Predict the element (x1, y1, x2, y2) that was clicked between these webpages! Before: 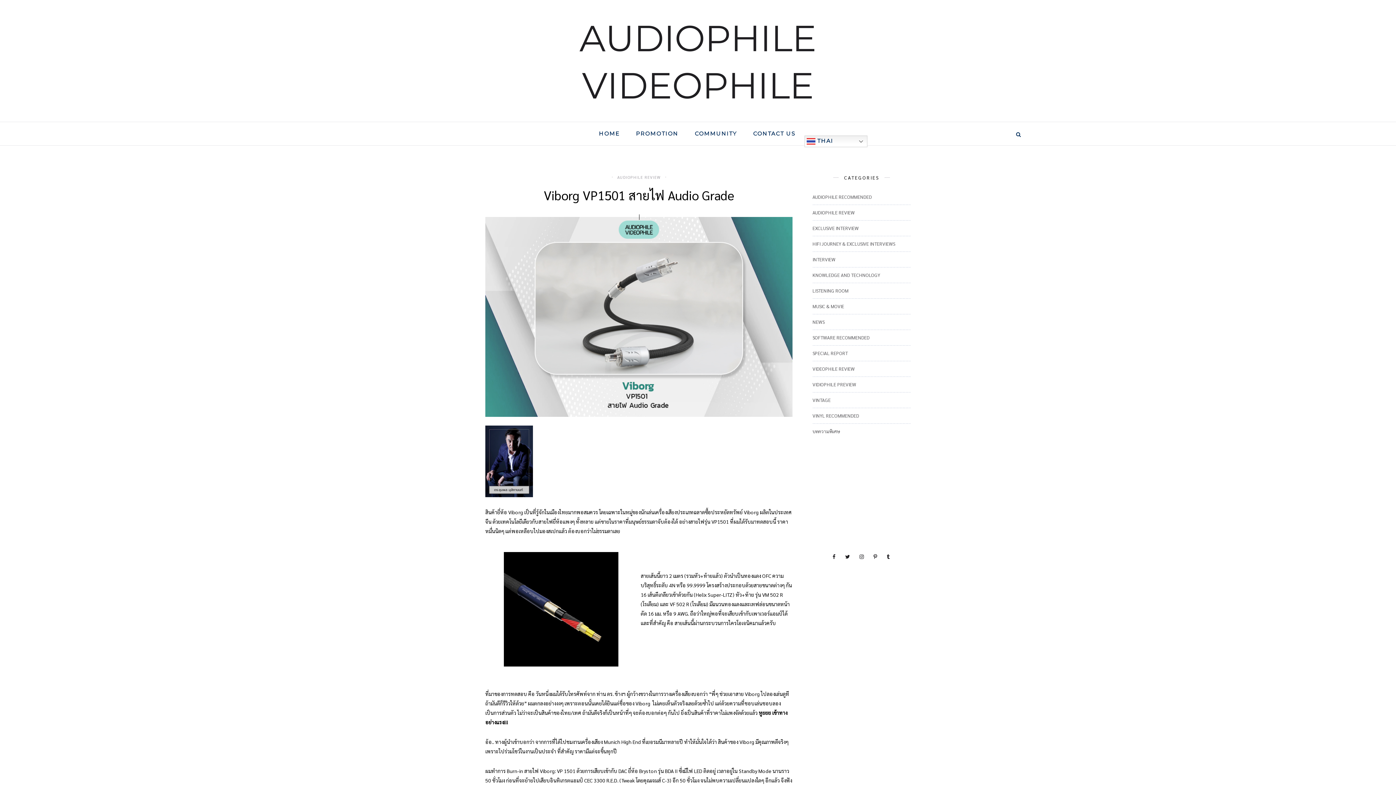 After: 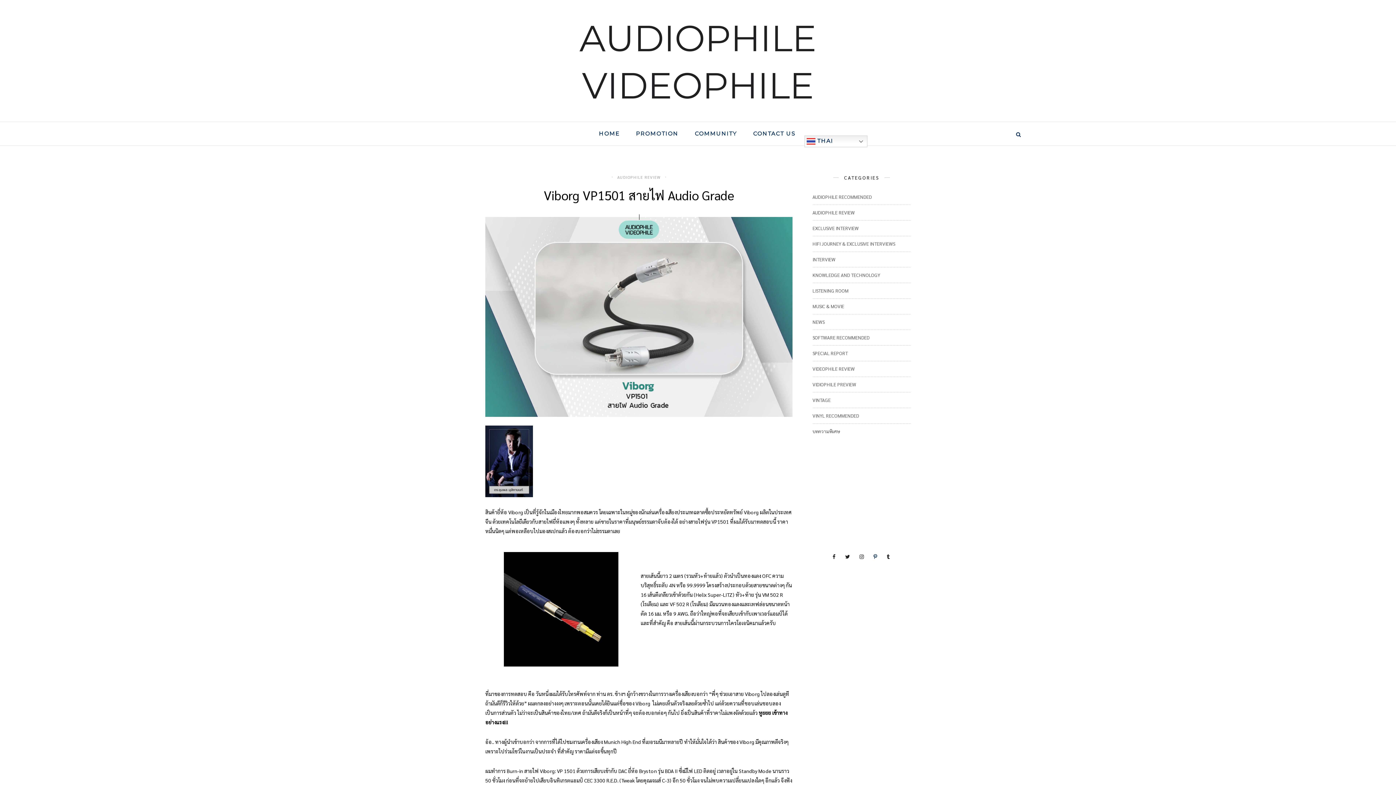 Action: bbox: (873, 553, 878, 561)